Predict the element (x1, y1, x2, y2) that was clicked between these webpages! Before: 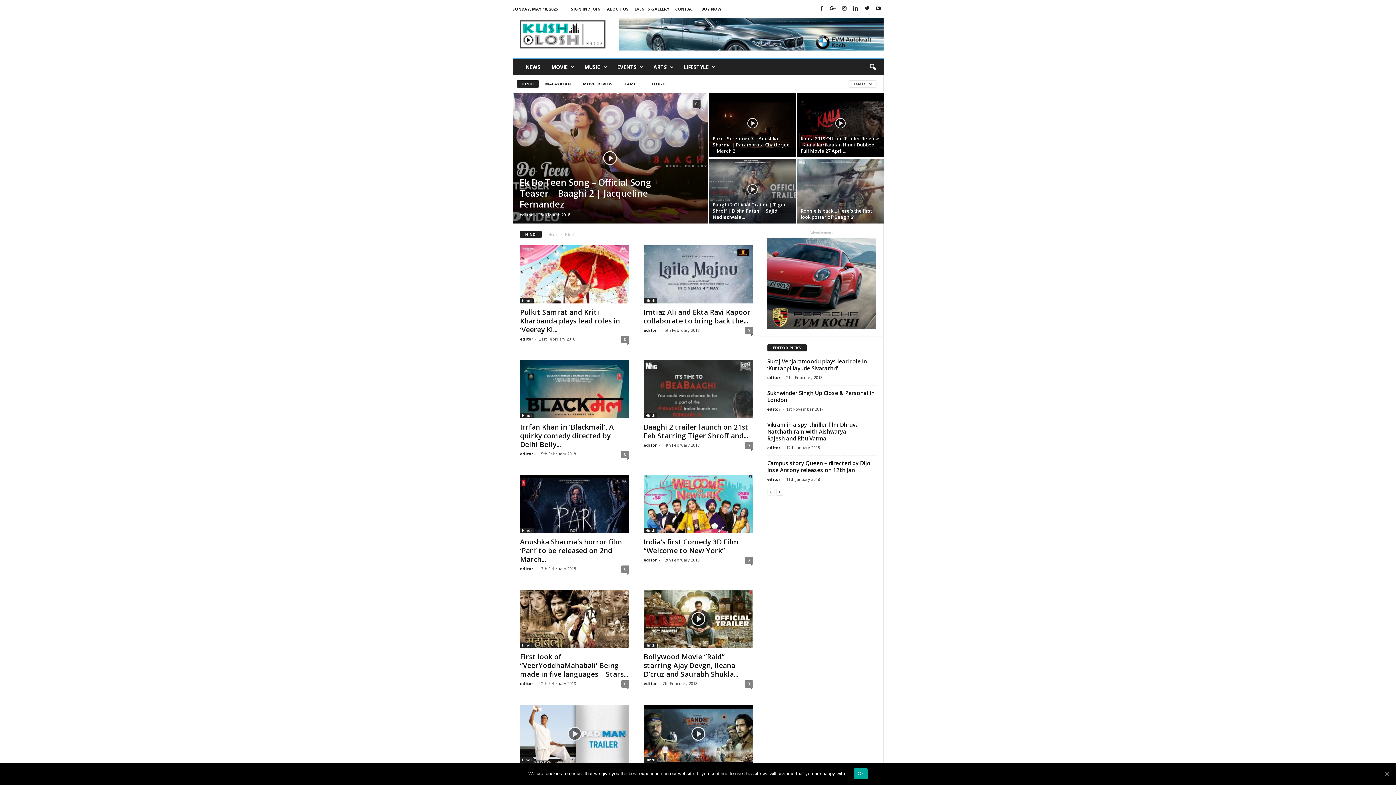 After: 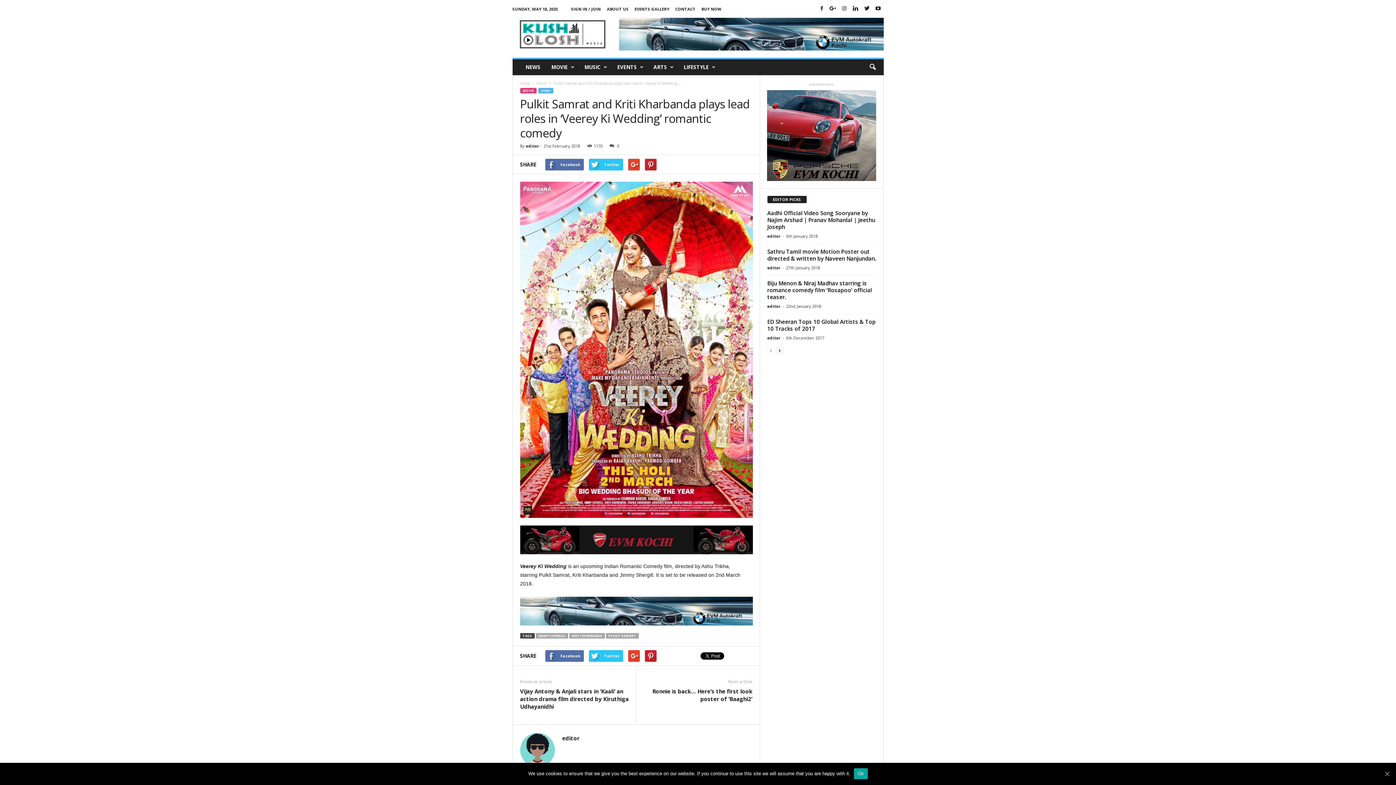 Action: bbox: (520, 307, 620, 334) label: Pulkit Samrat and Kriti Kharbanda plays lead roles in ‘Veerey Ki...